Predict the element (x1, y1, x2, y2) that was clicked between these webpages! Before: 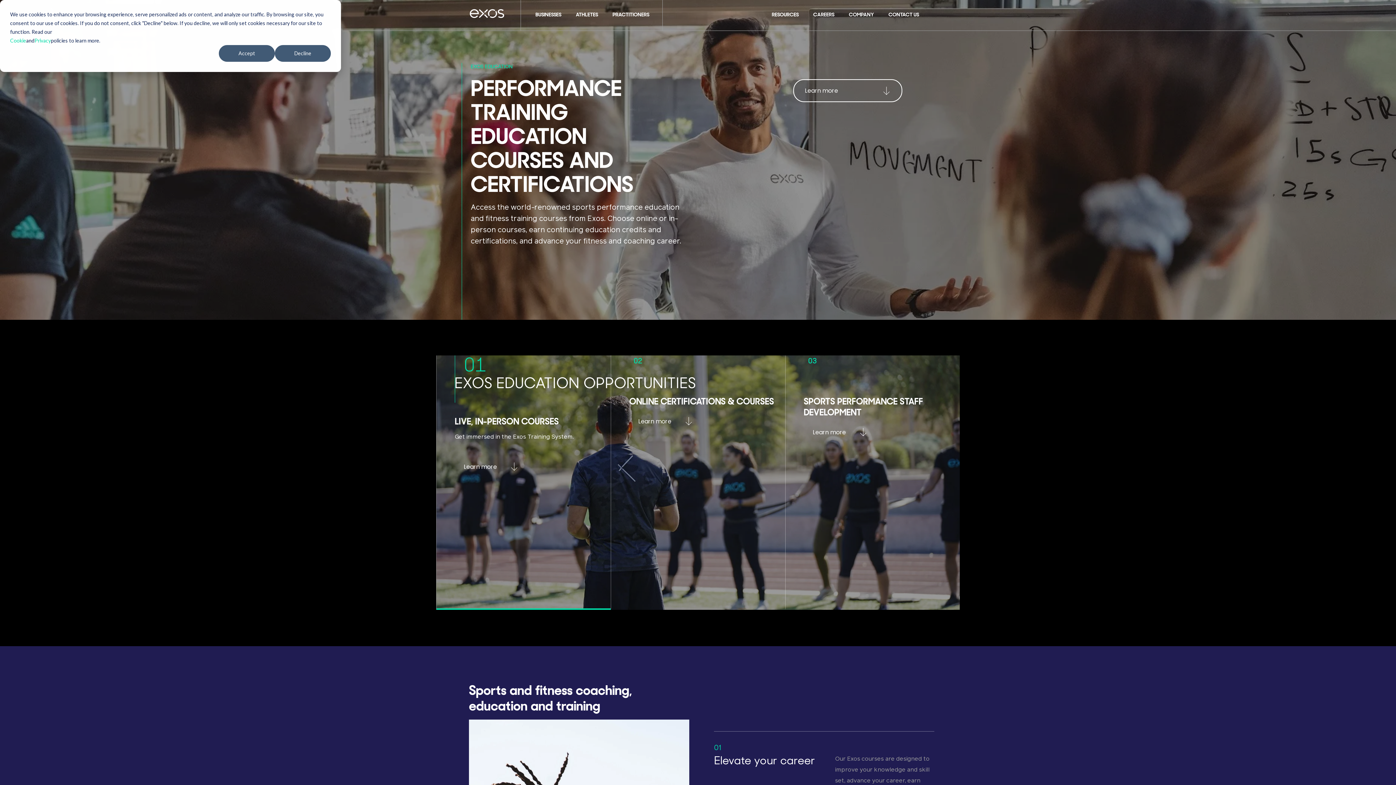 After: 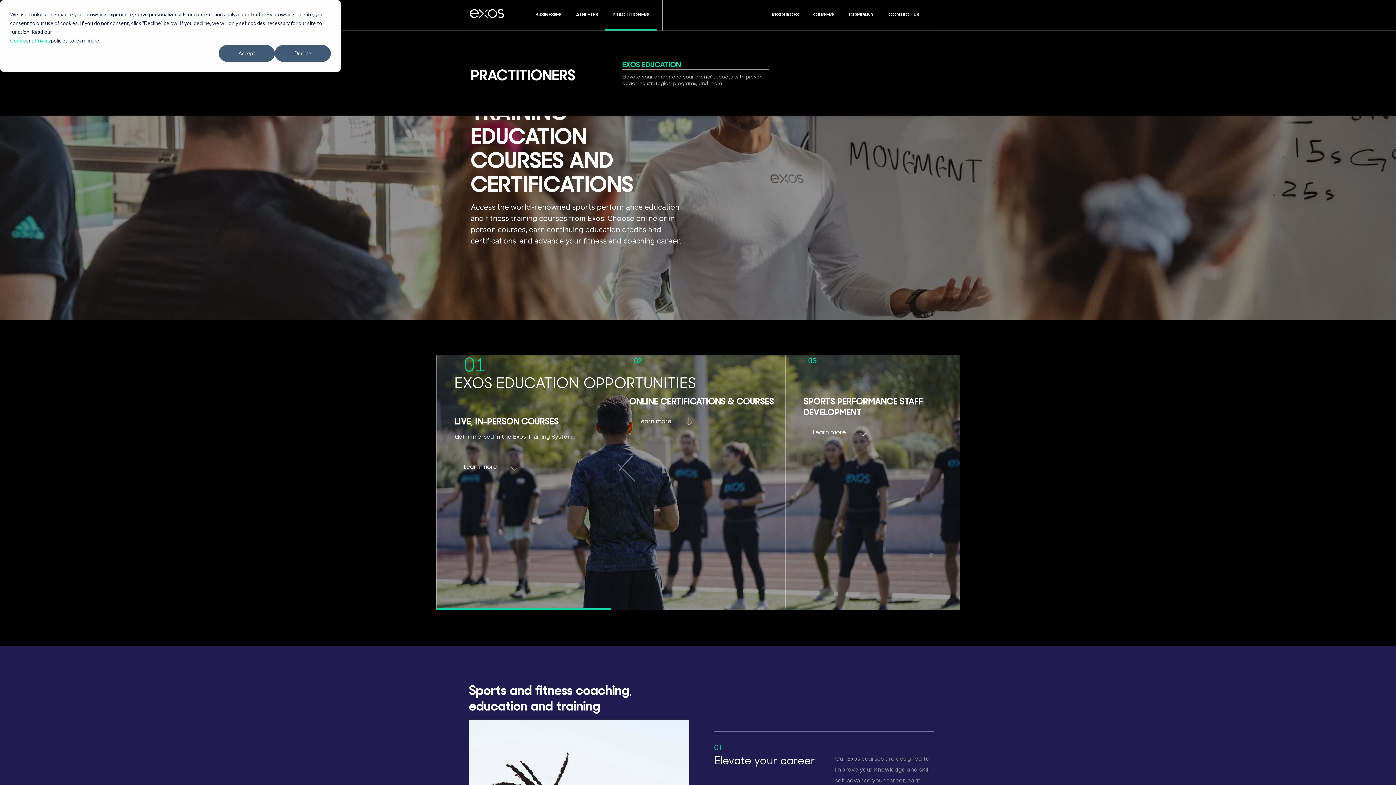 Action: label: PRACTITIONERS bbox: (605, 0, 656, 30)